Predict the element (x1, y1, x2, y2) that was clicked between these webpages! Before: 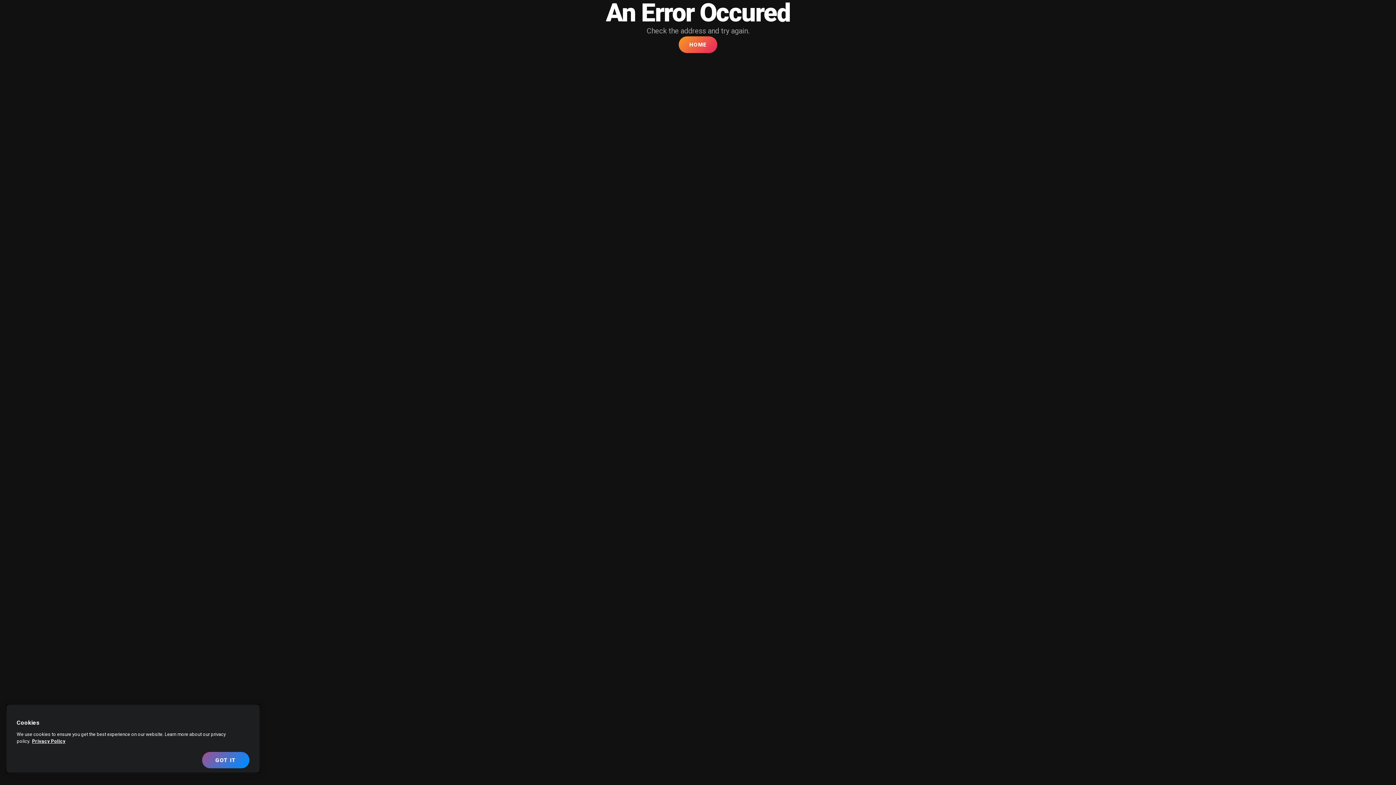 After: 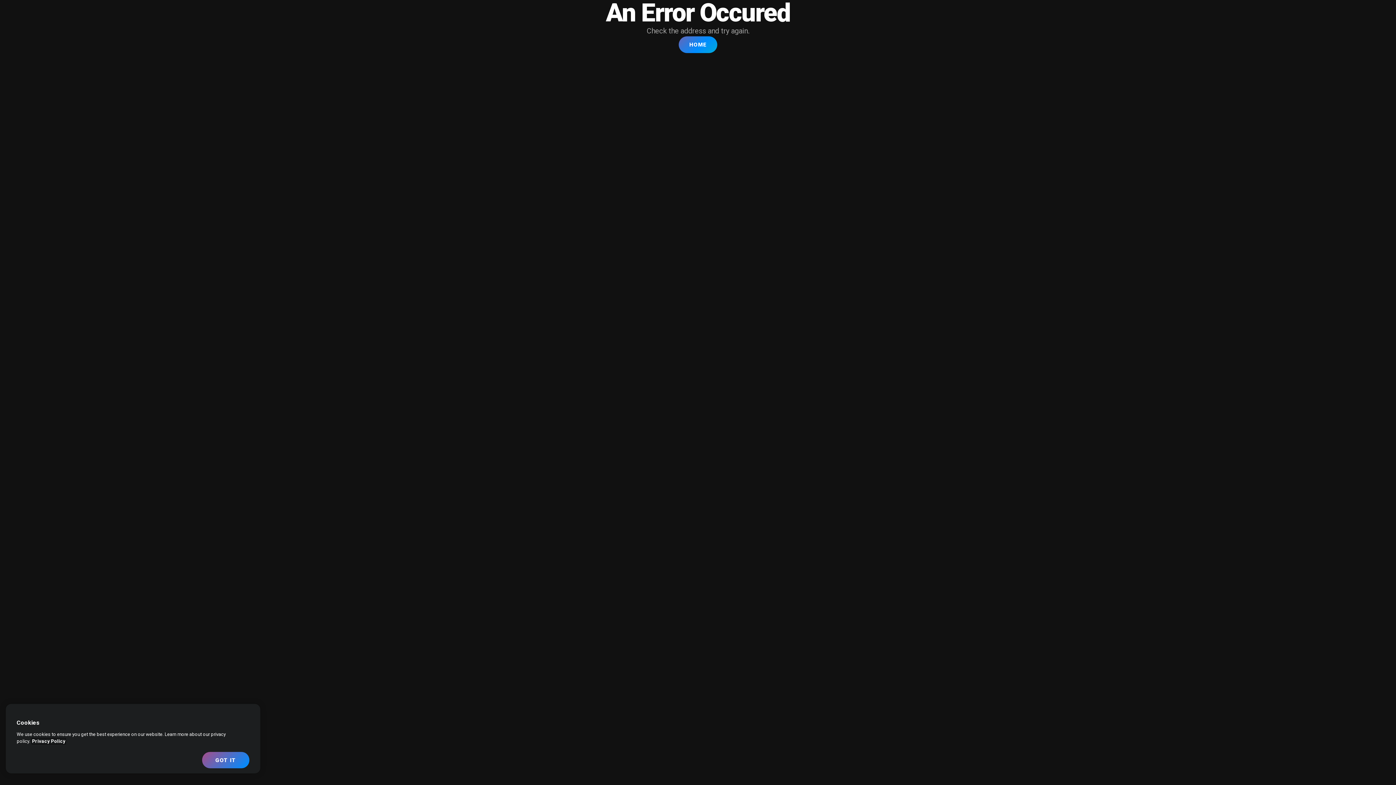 Action: label: More information about your privacy, opens in a new tab bbox: (32, 738, 65, 744)